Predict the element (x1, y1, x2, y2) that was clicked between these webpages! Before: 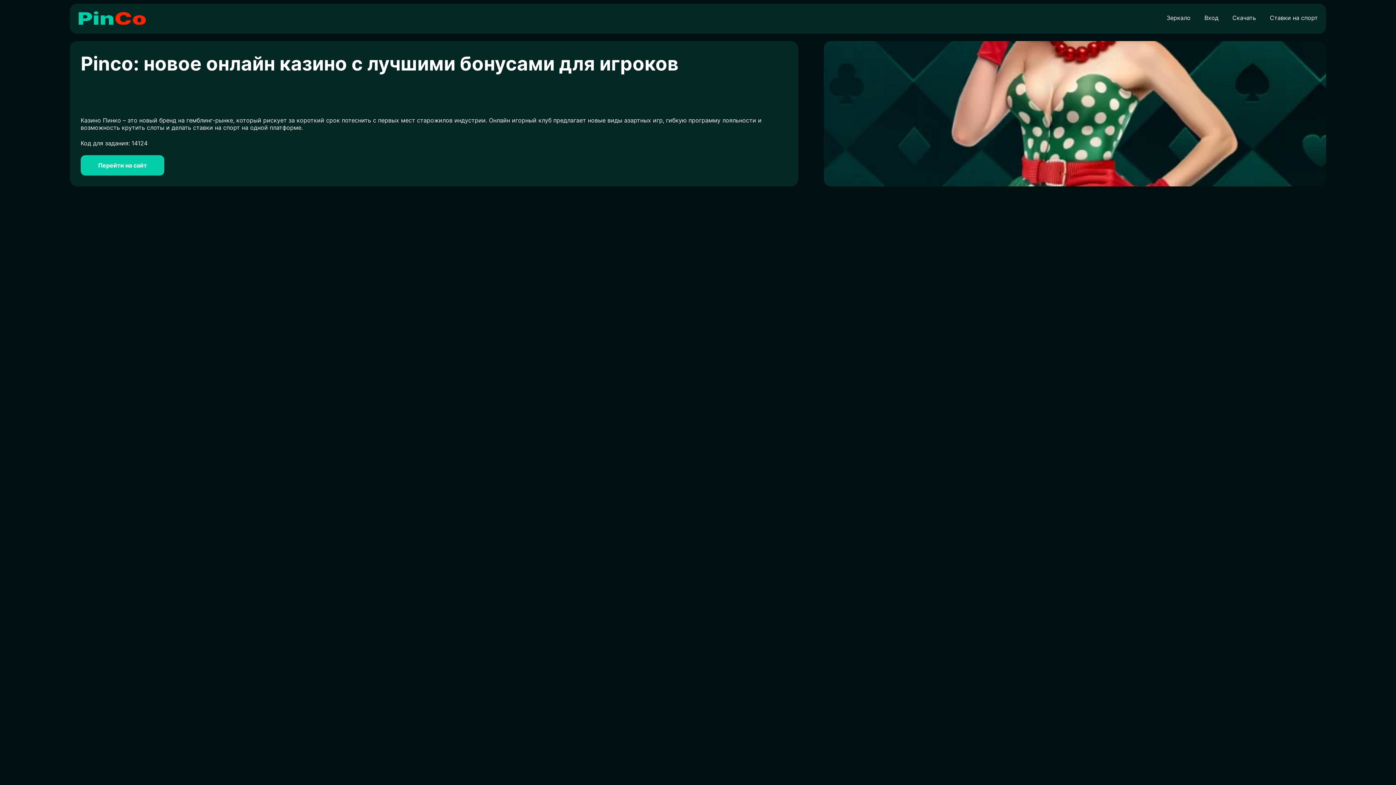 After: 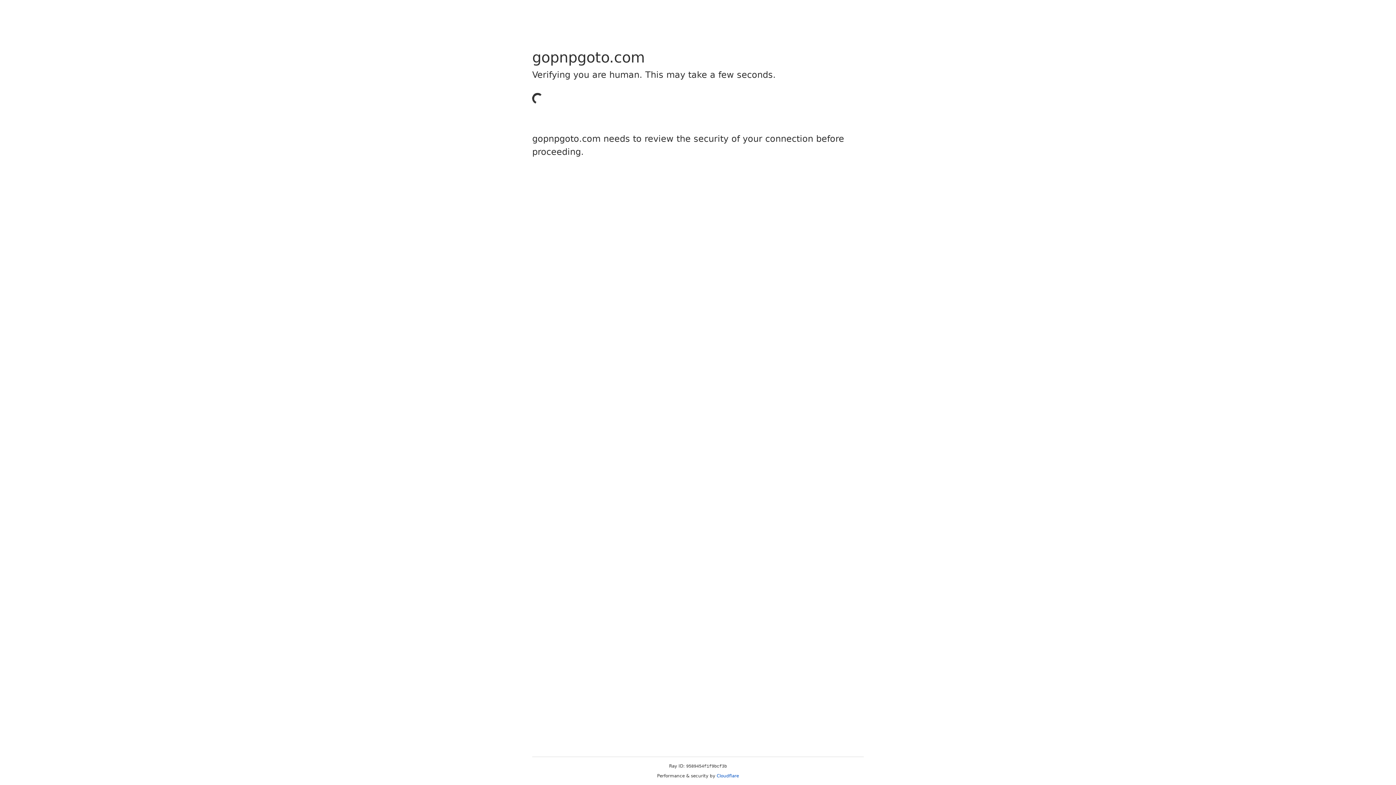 Action: bbox: (80, 155, 164, 175) label: Перейти на сайт
Перейти на сайт